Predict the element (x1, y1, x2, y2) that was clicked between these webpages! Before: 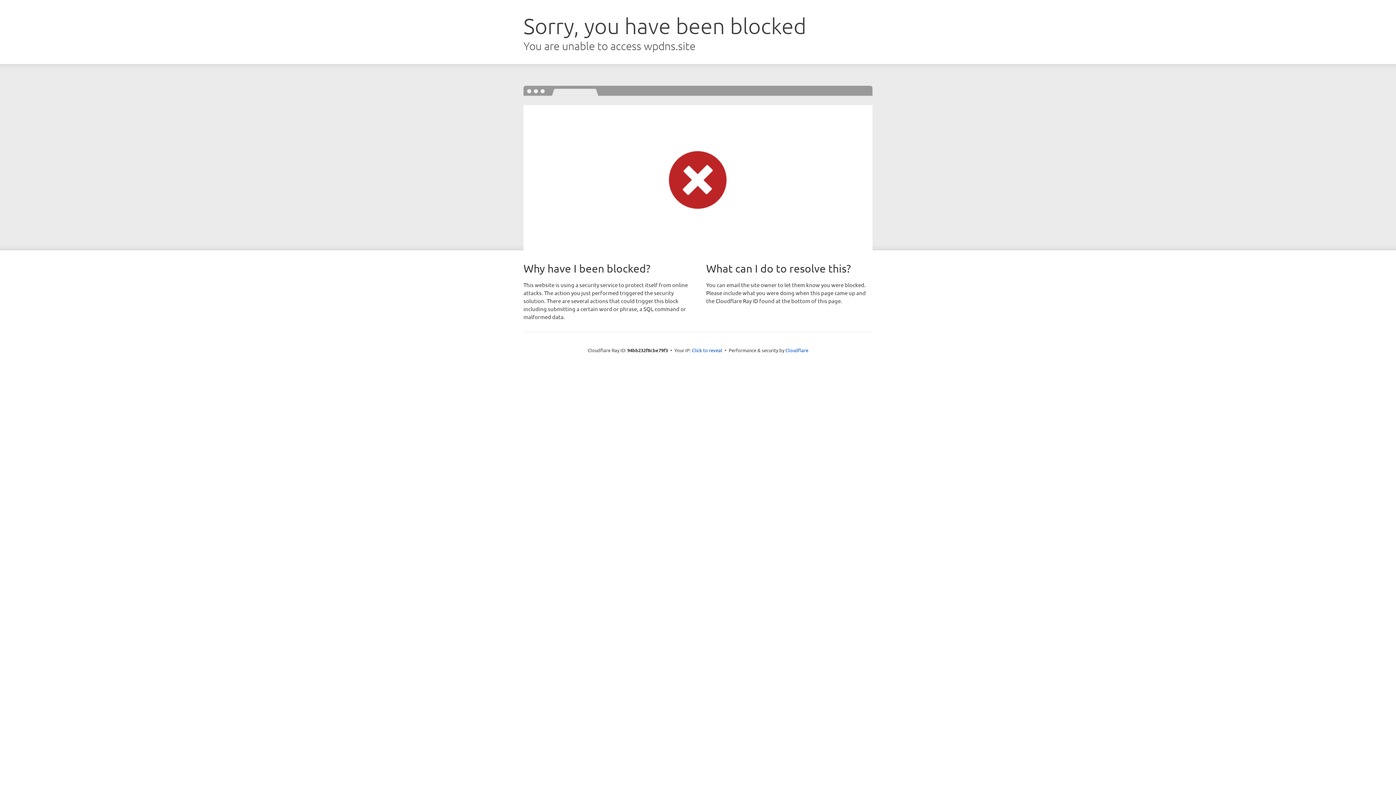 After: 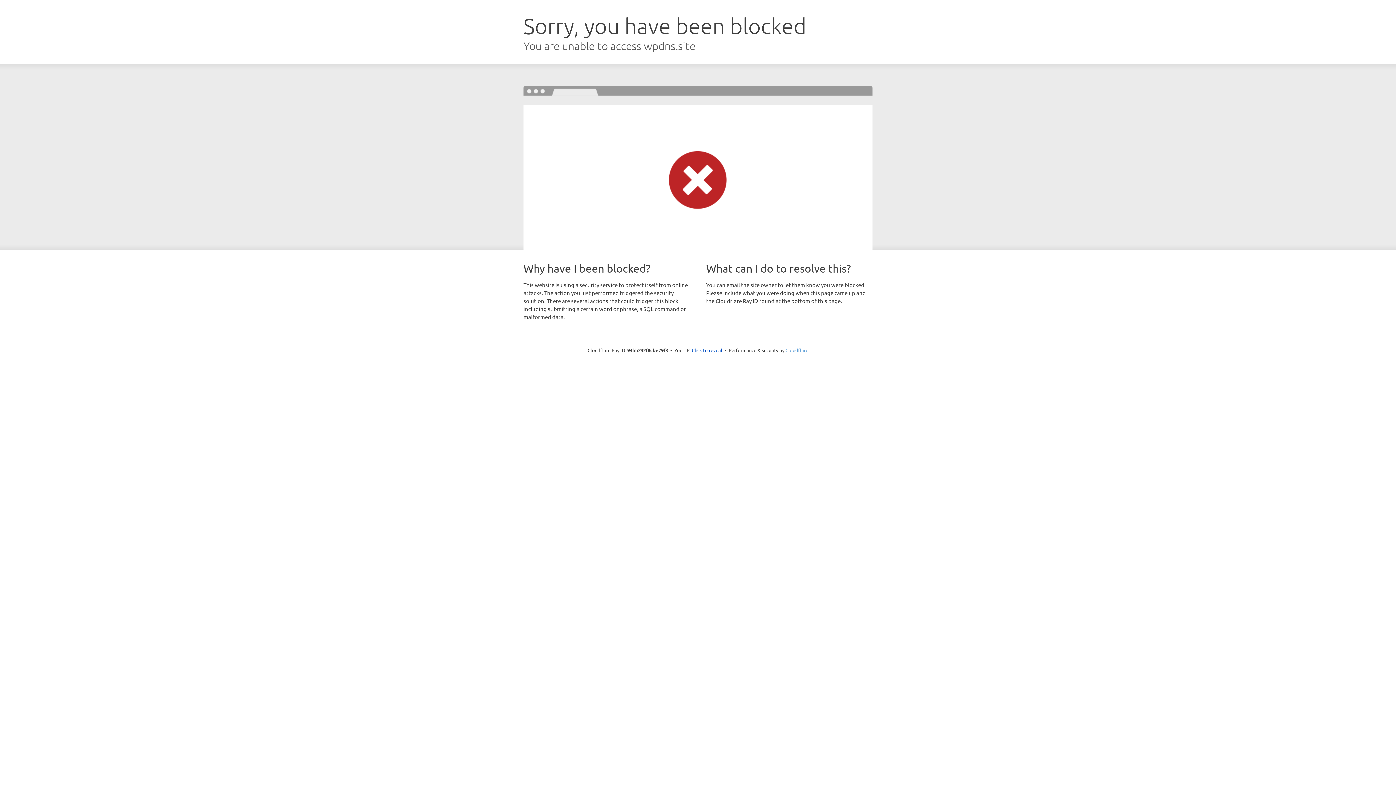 Action: bbox: (785, 347, 808, 353) label: Cloudflare